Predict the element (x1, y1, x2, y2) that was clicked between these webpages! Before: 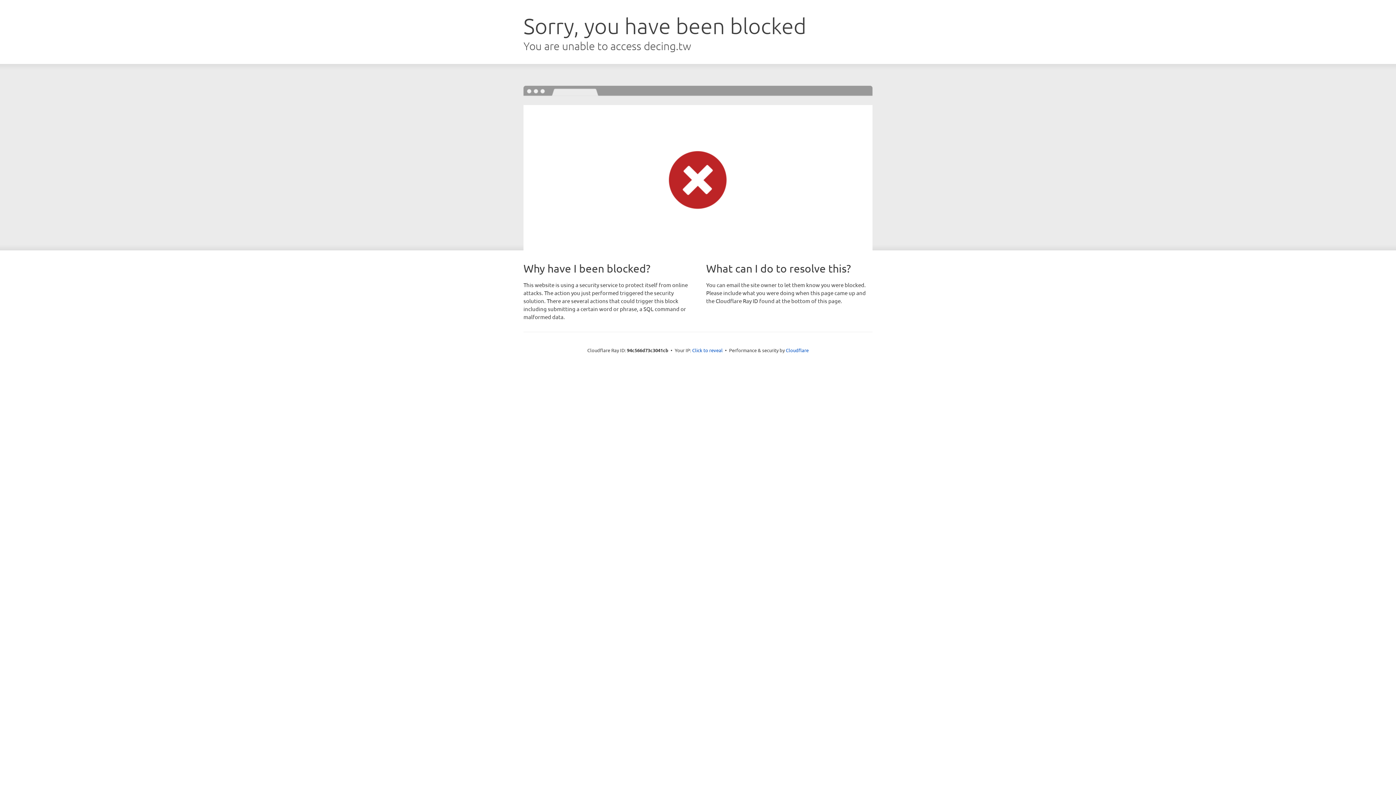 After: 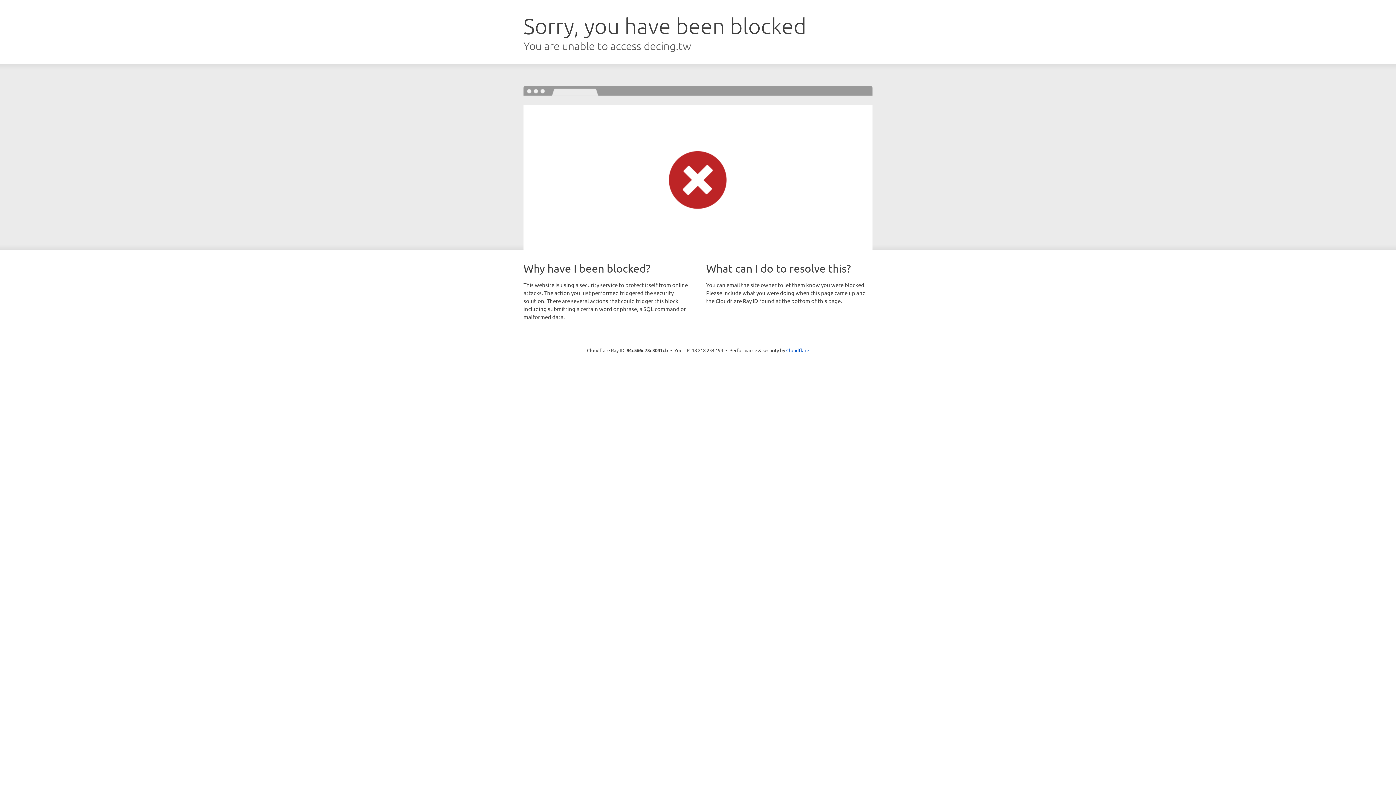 Action: bbox: (692, 346, 722, 353) label: Click to reveal